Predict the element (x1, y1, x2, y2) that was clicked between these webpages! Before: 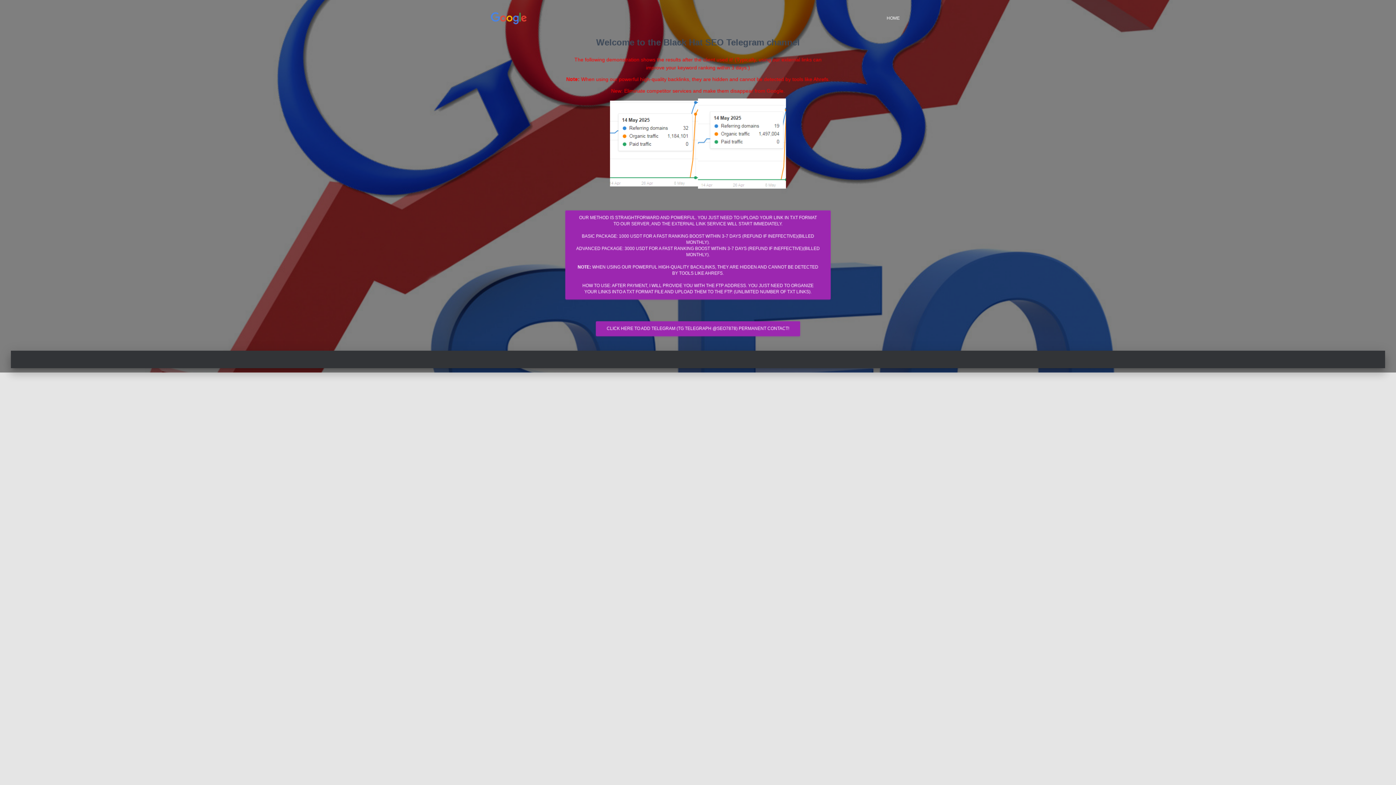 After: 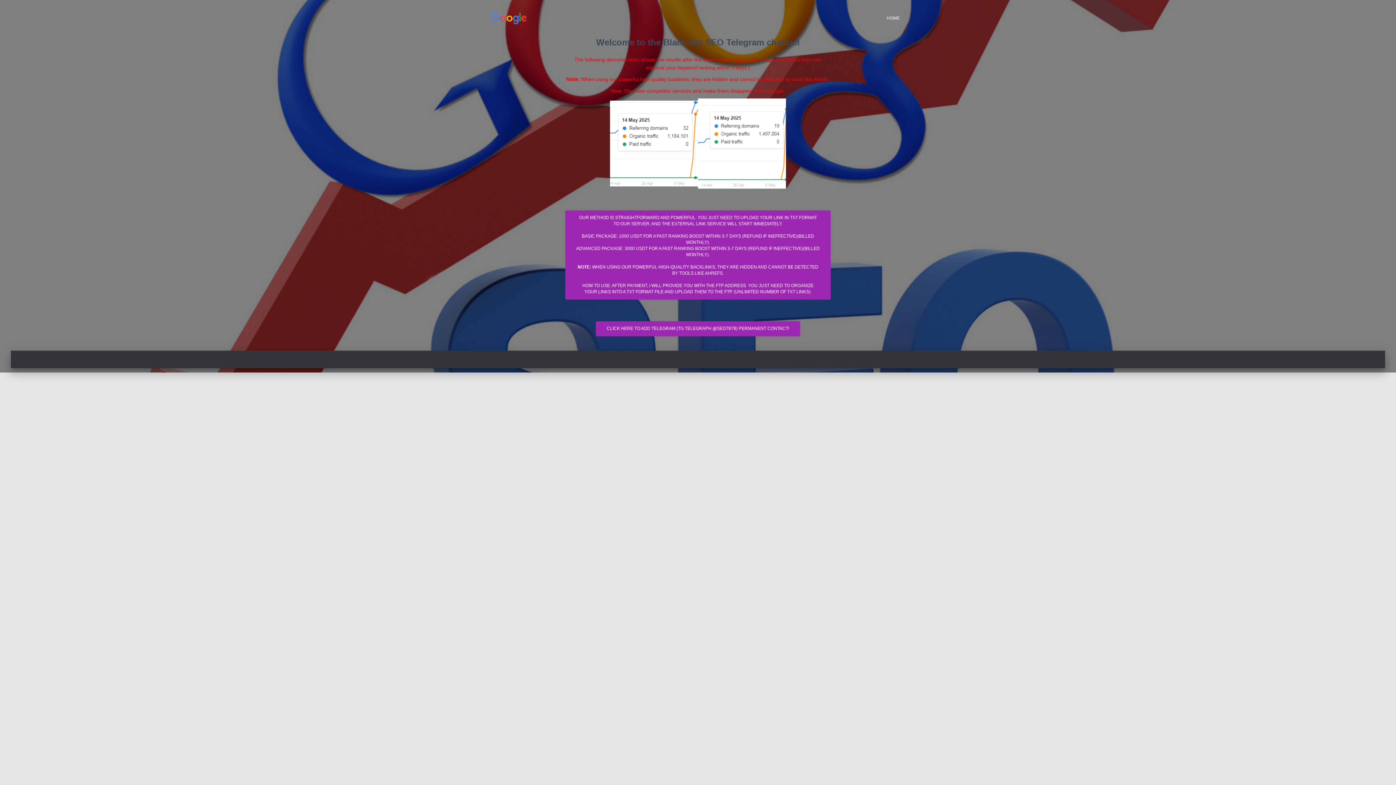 Action: bbox: (485, 12, 532, 24)